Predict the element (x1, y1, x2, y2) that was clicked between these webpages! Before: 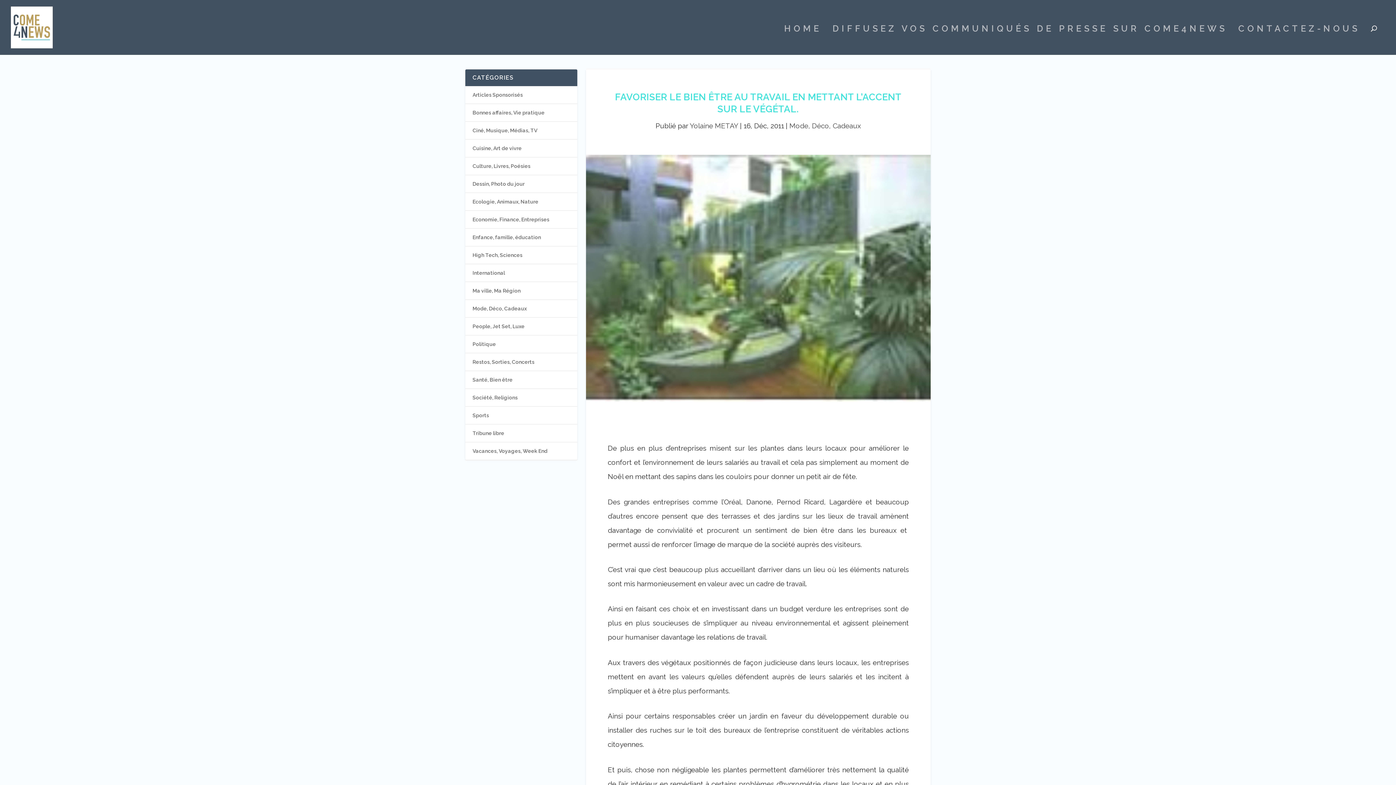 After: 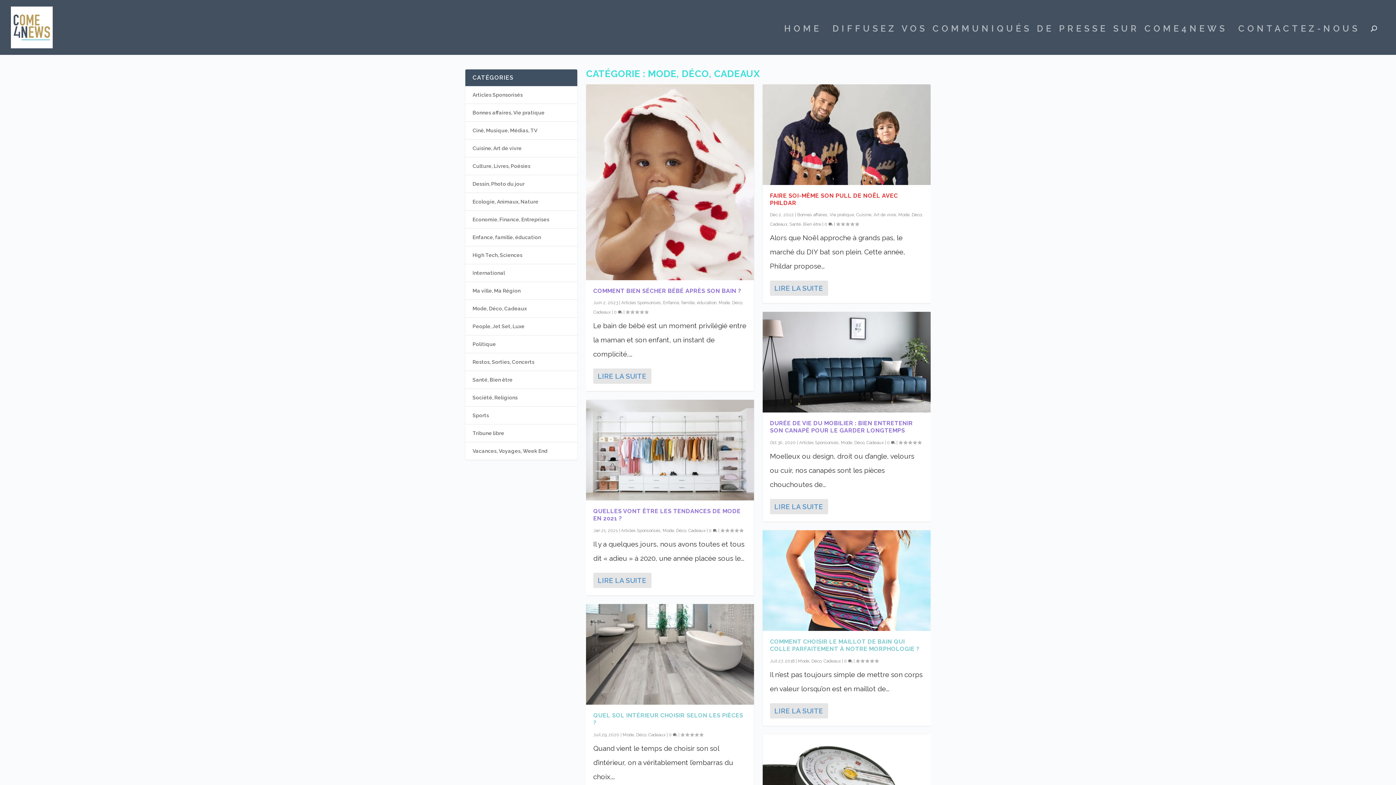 Action: bbox: (472, 305, 526, 311) label: Mode, Déco, Cadeaux